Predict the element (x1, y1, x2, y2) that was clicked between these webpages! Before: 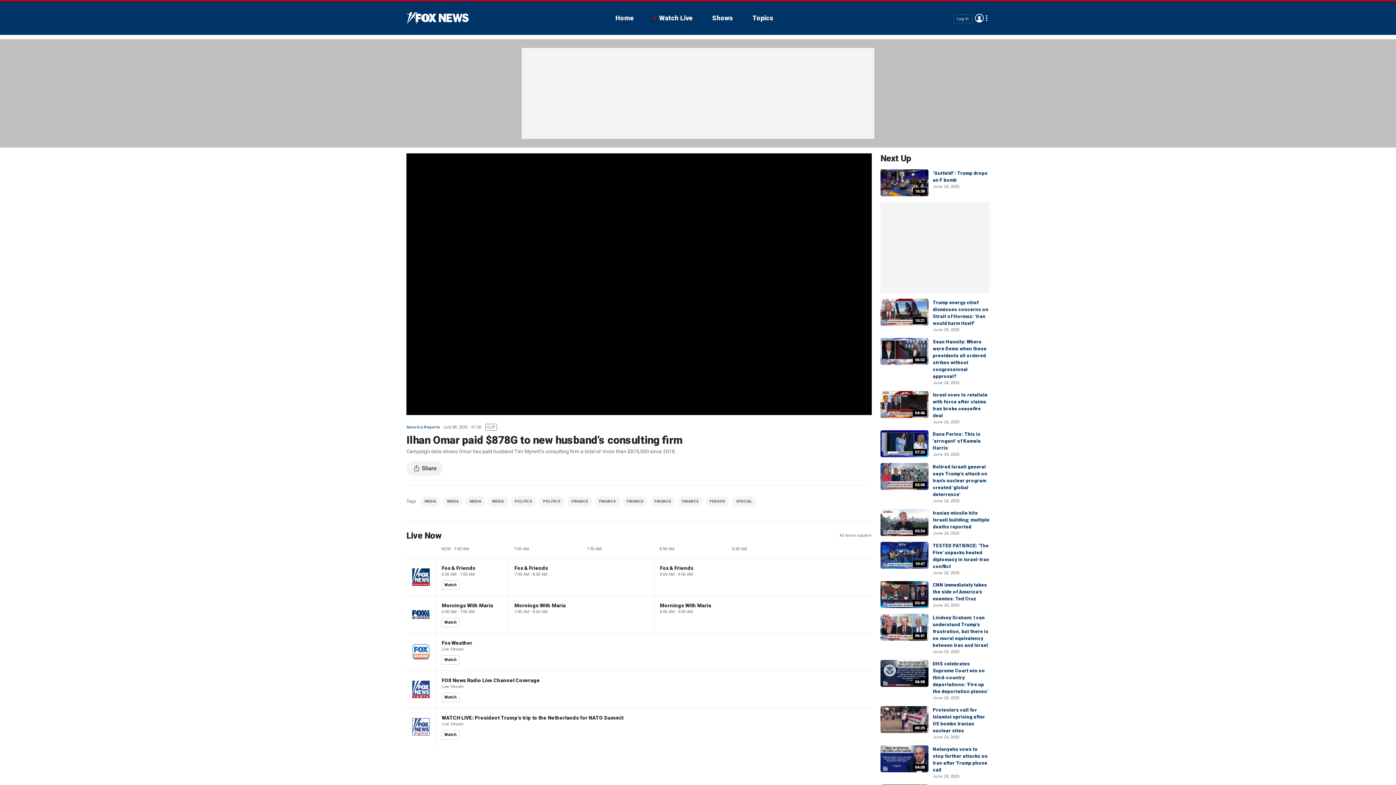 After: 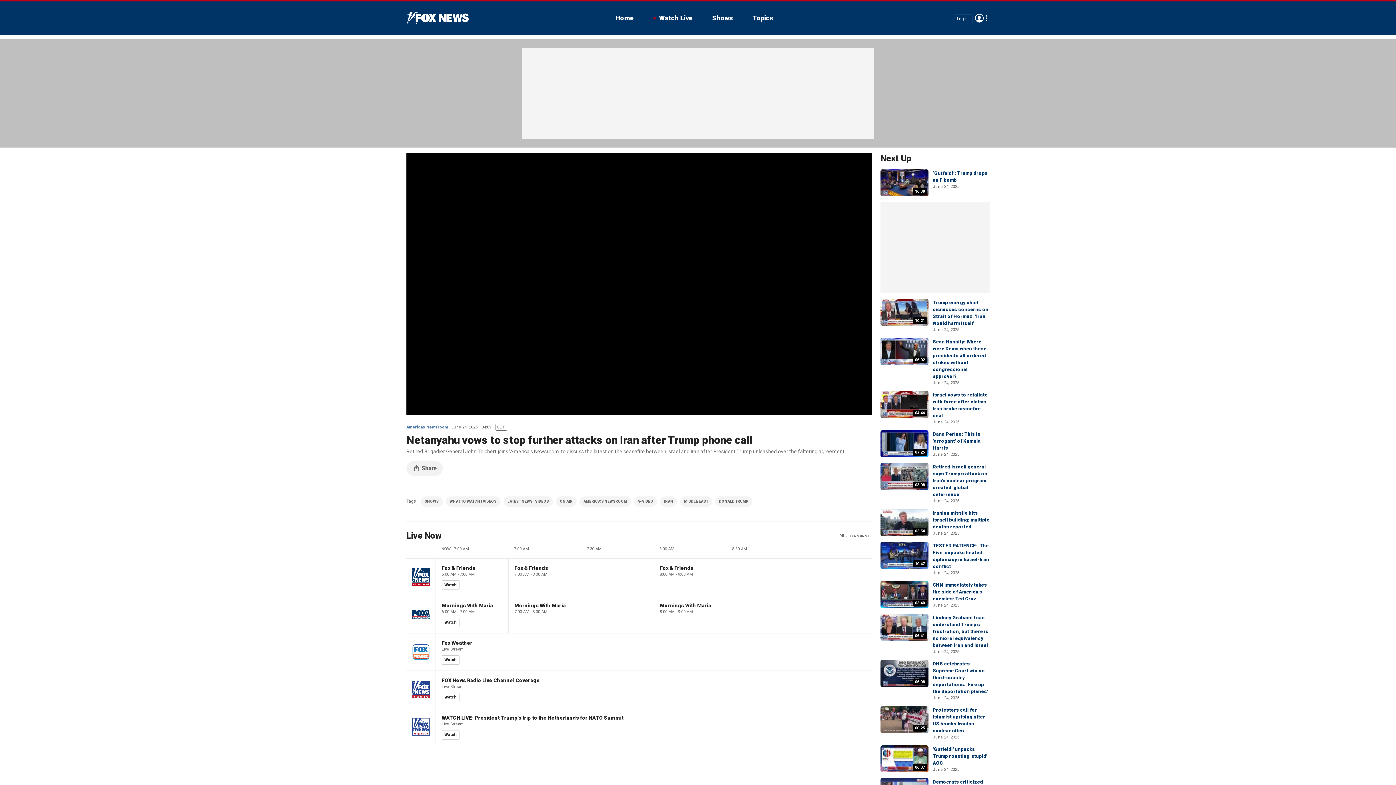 Action: bbox: (880, 745, 928, 772) label: 04:08